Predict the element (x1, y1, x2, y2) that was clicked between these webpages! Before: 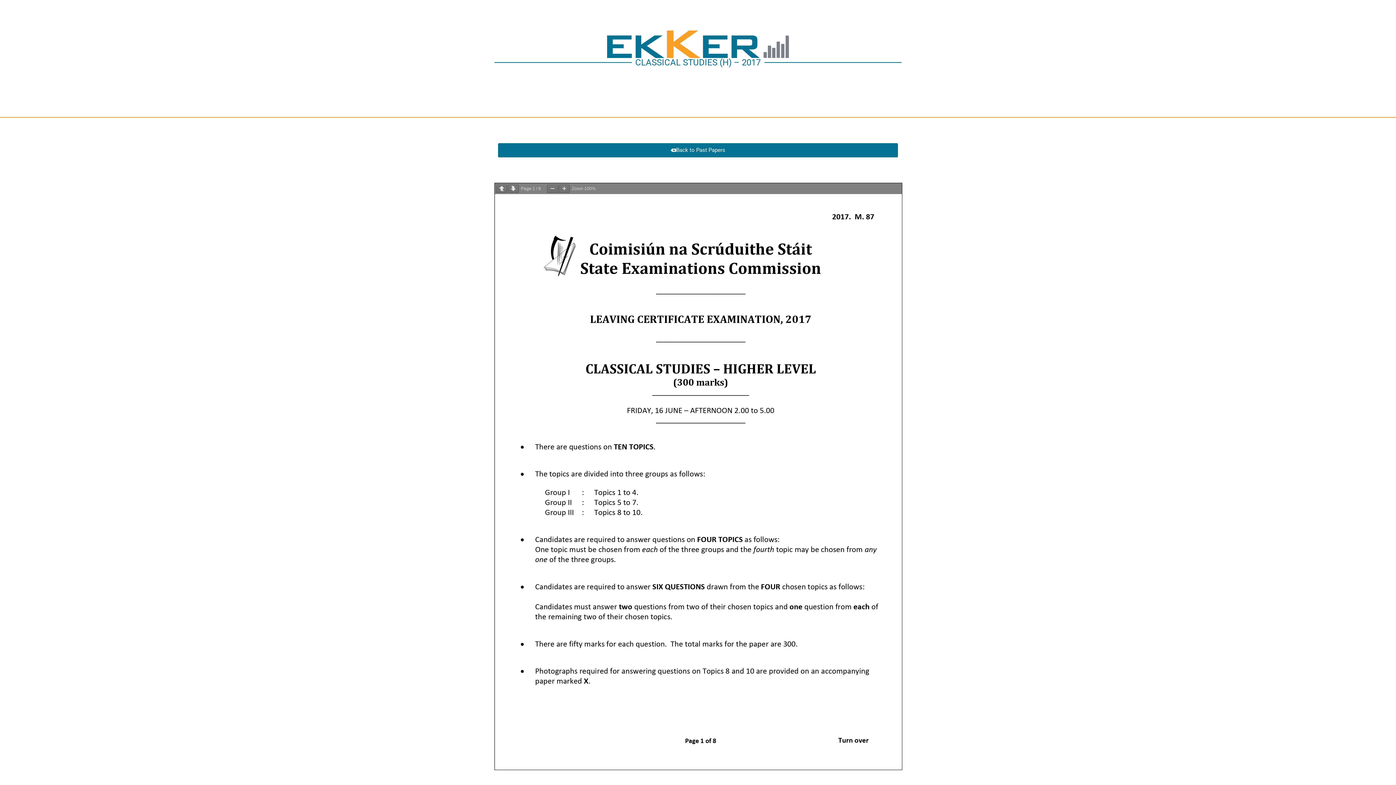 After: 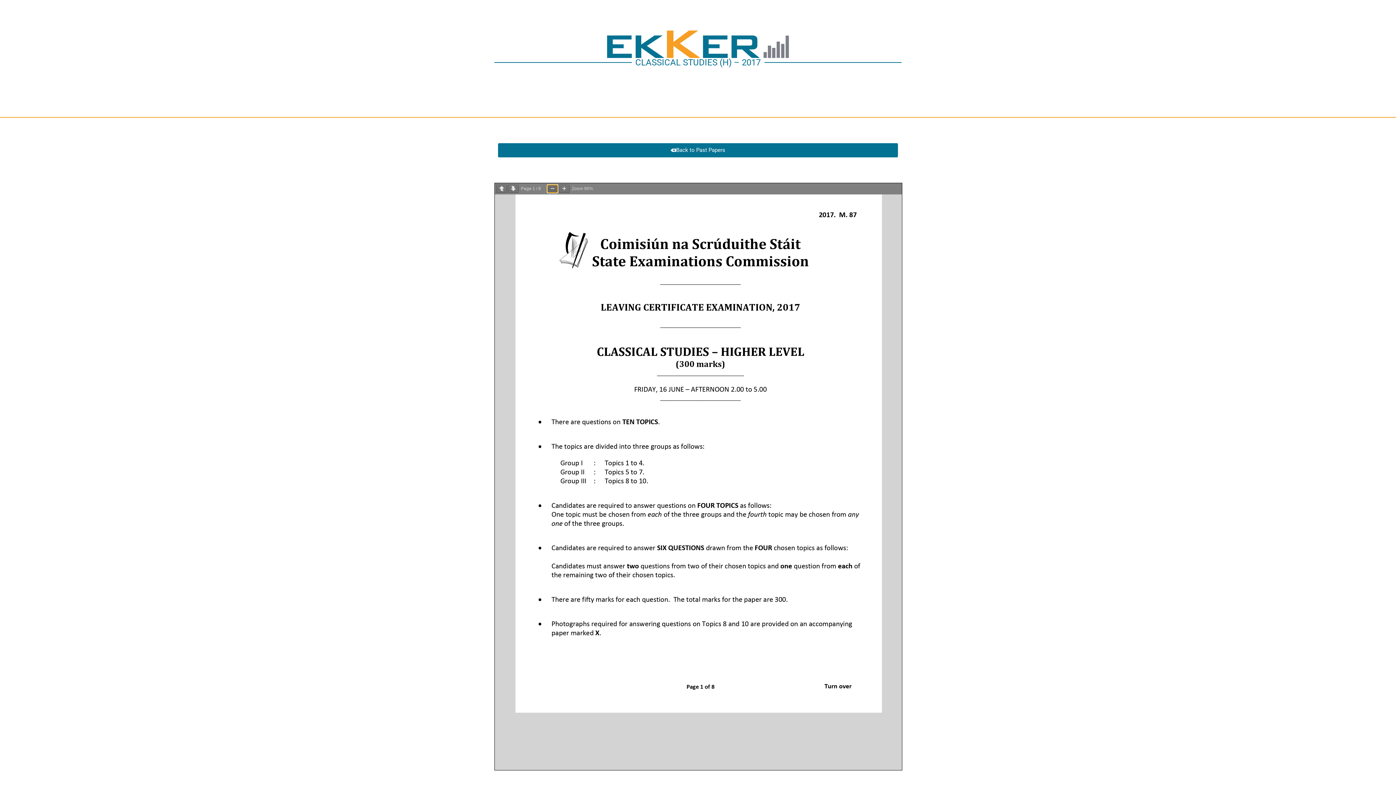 Action: bbox: (547, 184, 558, 193)